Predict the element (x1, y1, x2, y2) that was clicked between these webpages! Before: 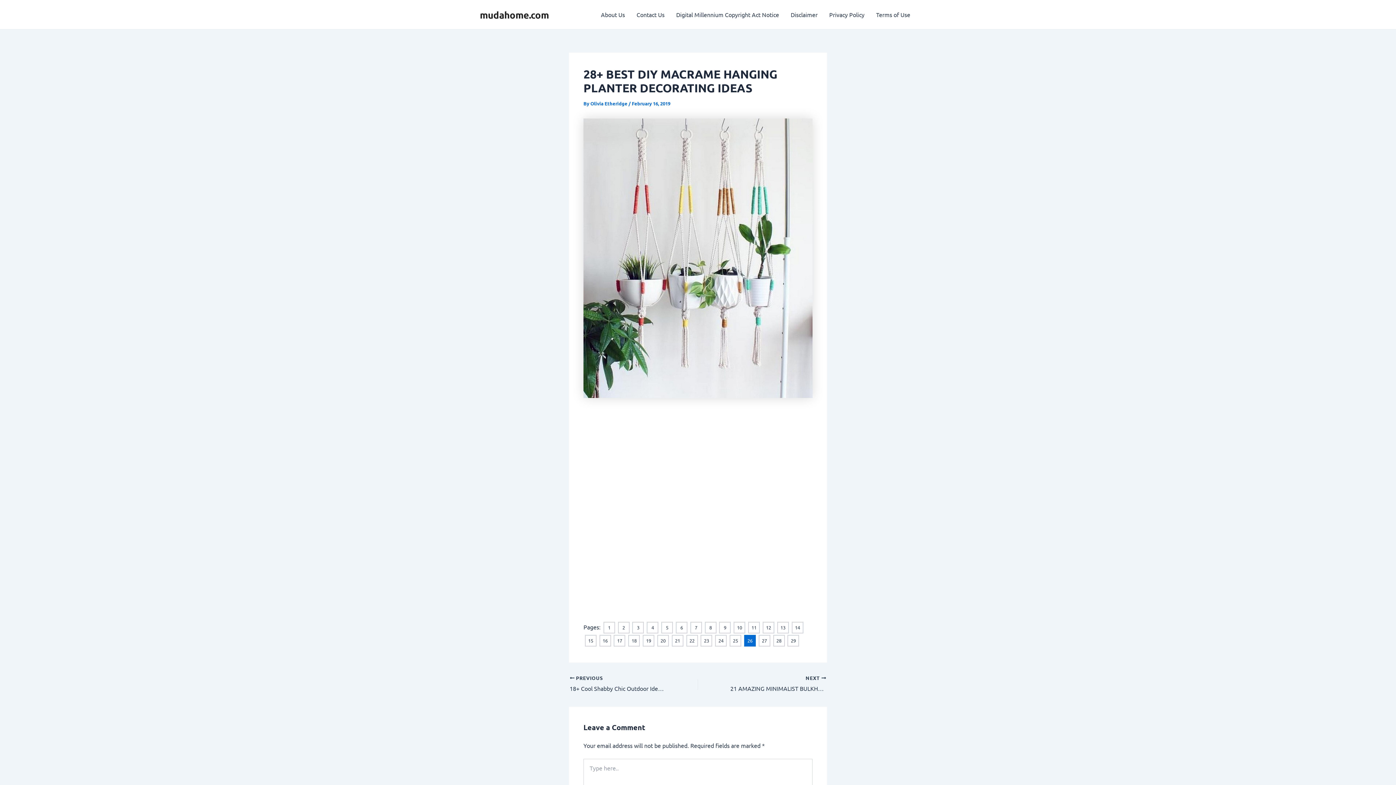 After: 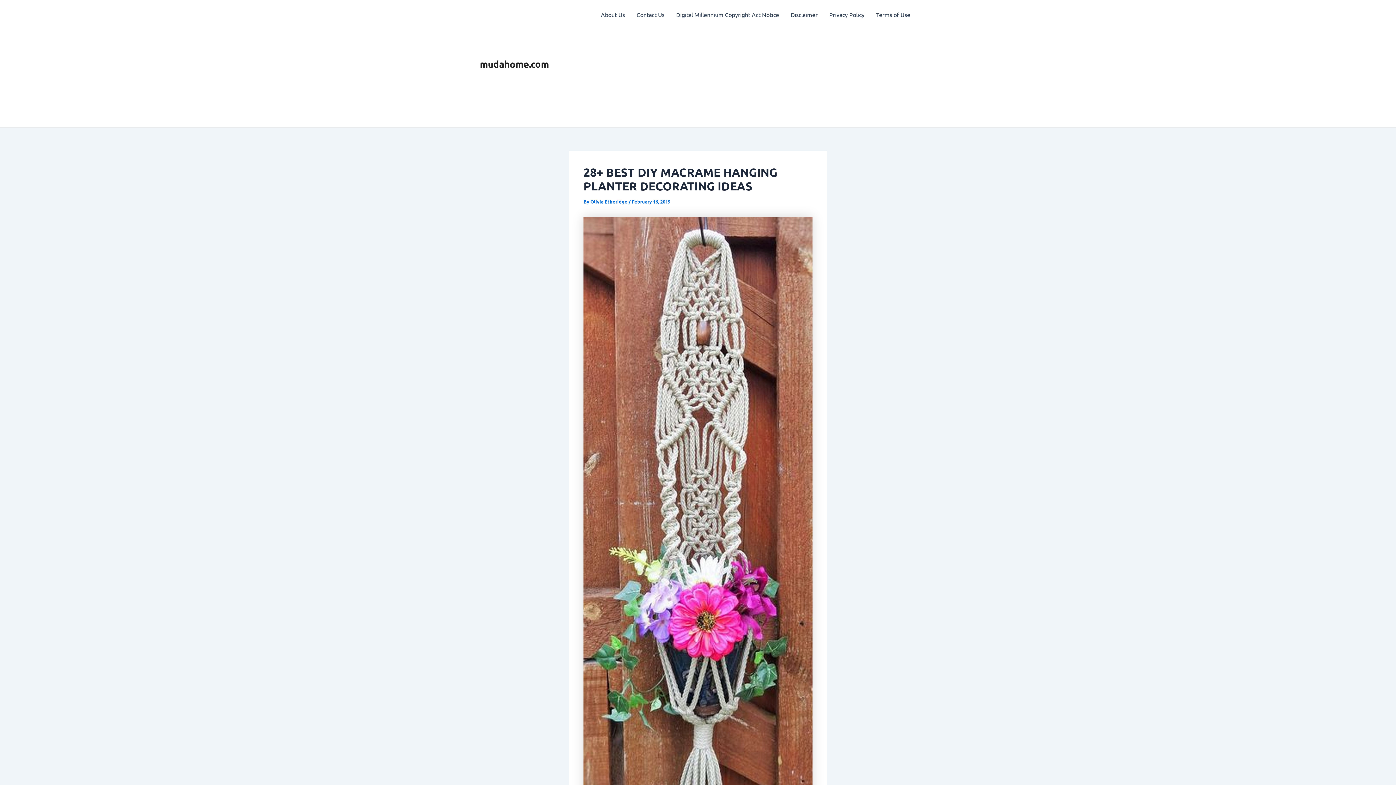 Action: label: 18 bbox: (627, 635, 640, 648)